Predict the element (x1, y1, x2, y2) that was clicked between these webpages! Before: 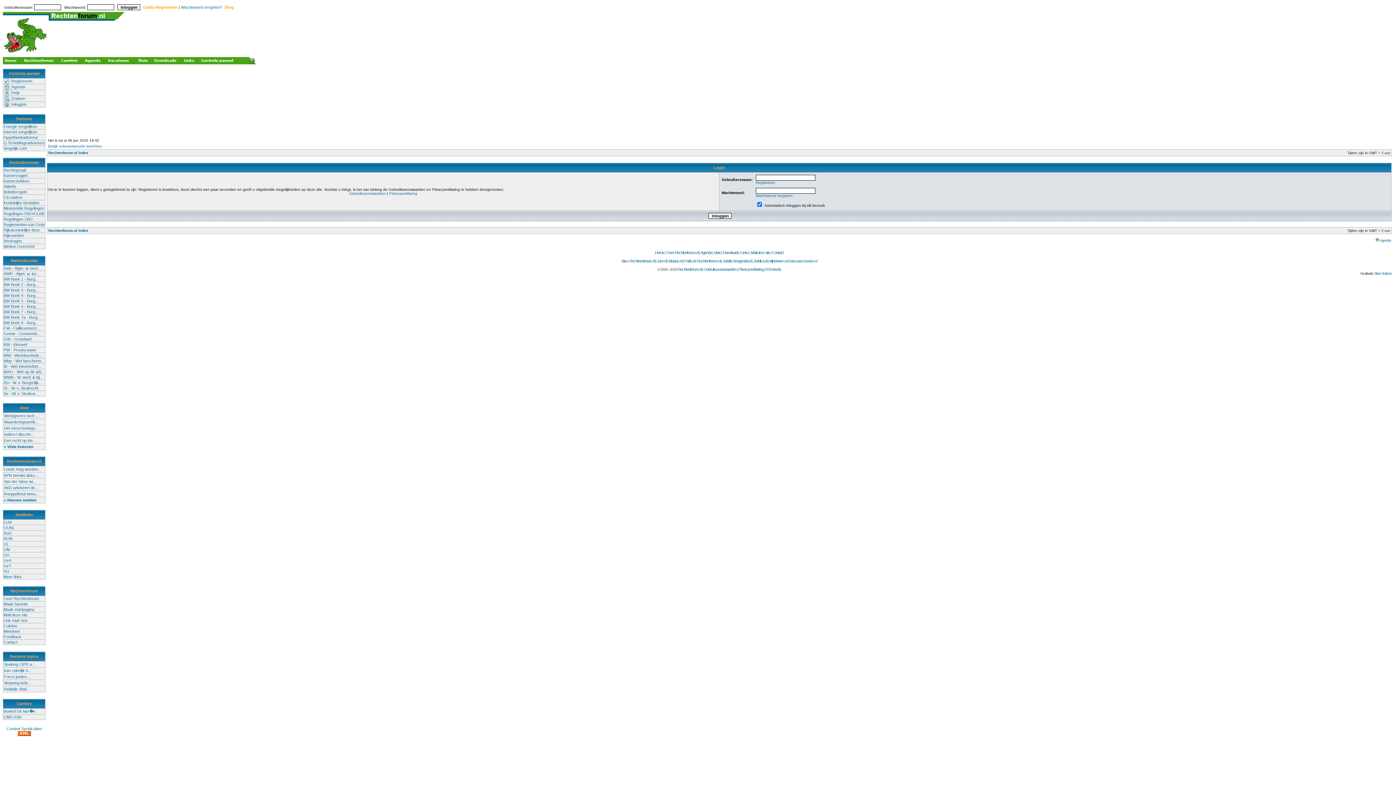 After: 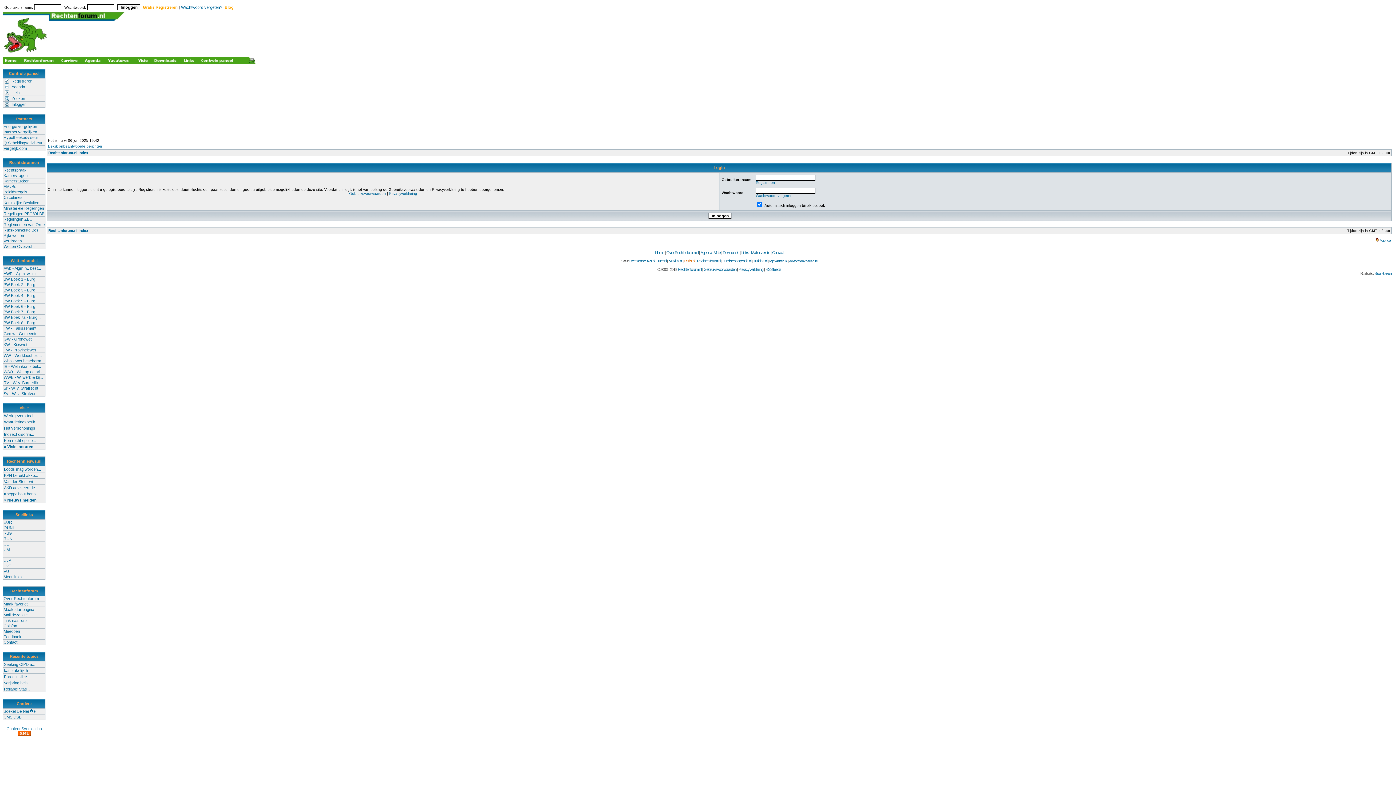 Action: bbox: (684, 258, 694, 263) label: Parlis.nl